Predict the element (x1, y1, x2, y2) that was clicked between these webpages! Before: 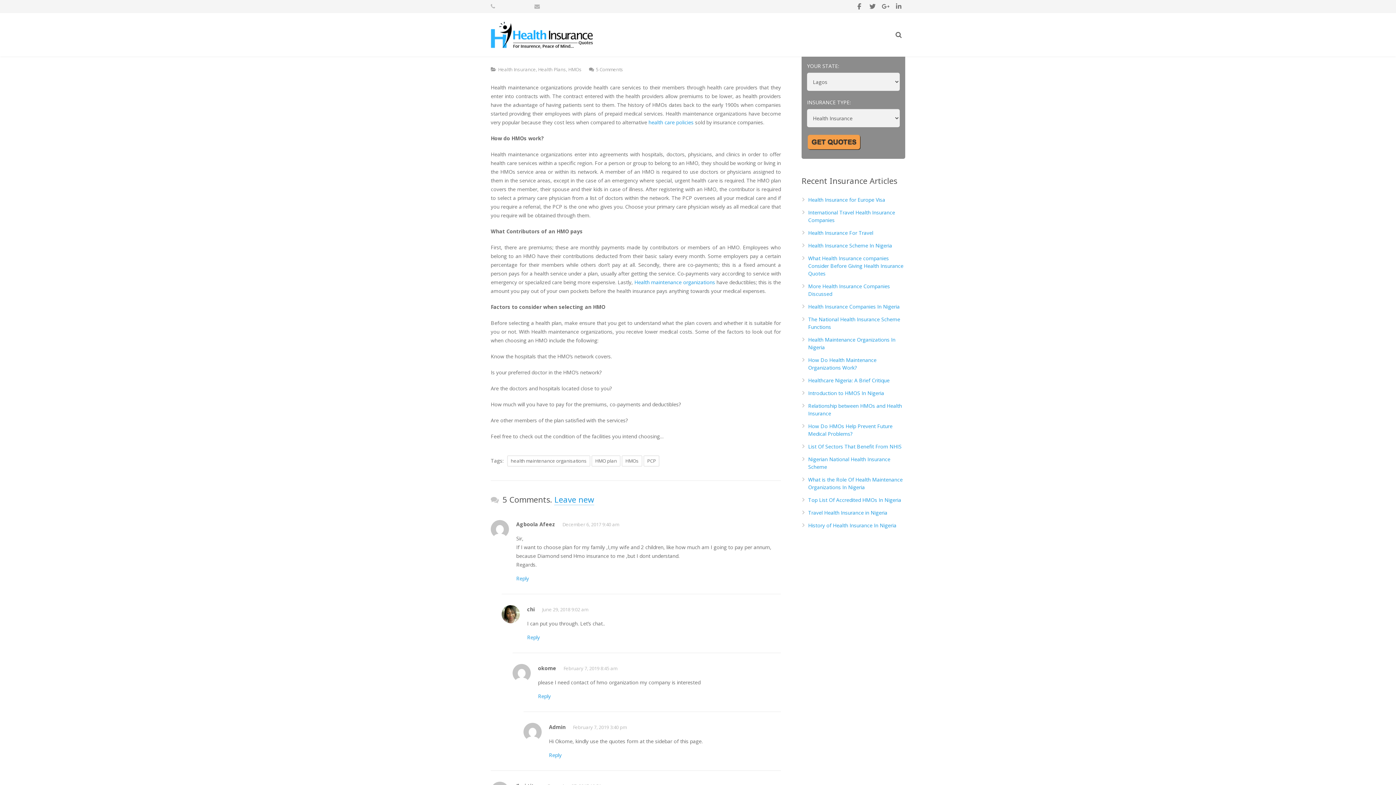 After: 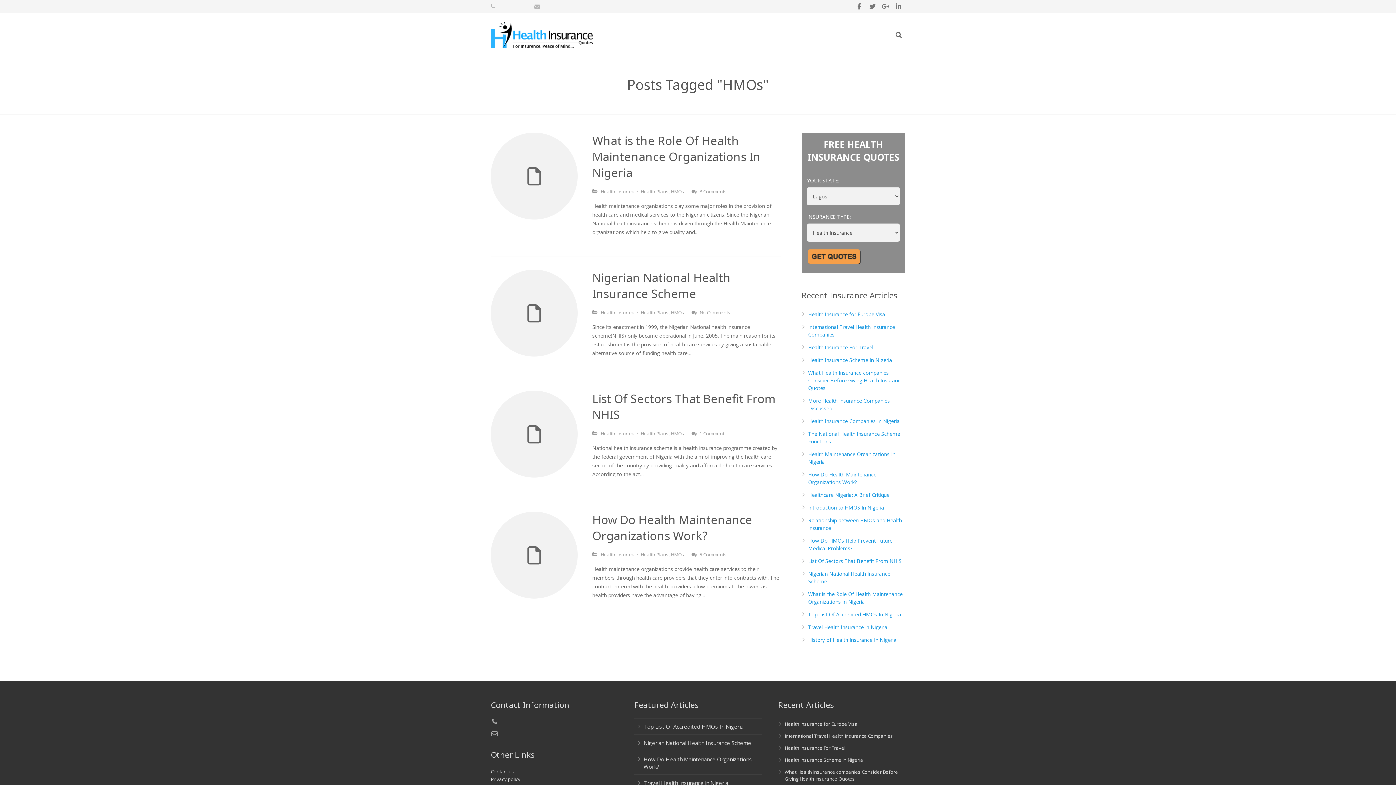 Action: bbox: (621, 455, 642, 466) label: HMOs